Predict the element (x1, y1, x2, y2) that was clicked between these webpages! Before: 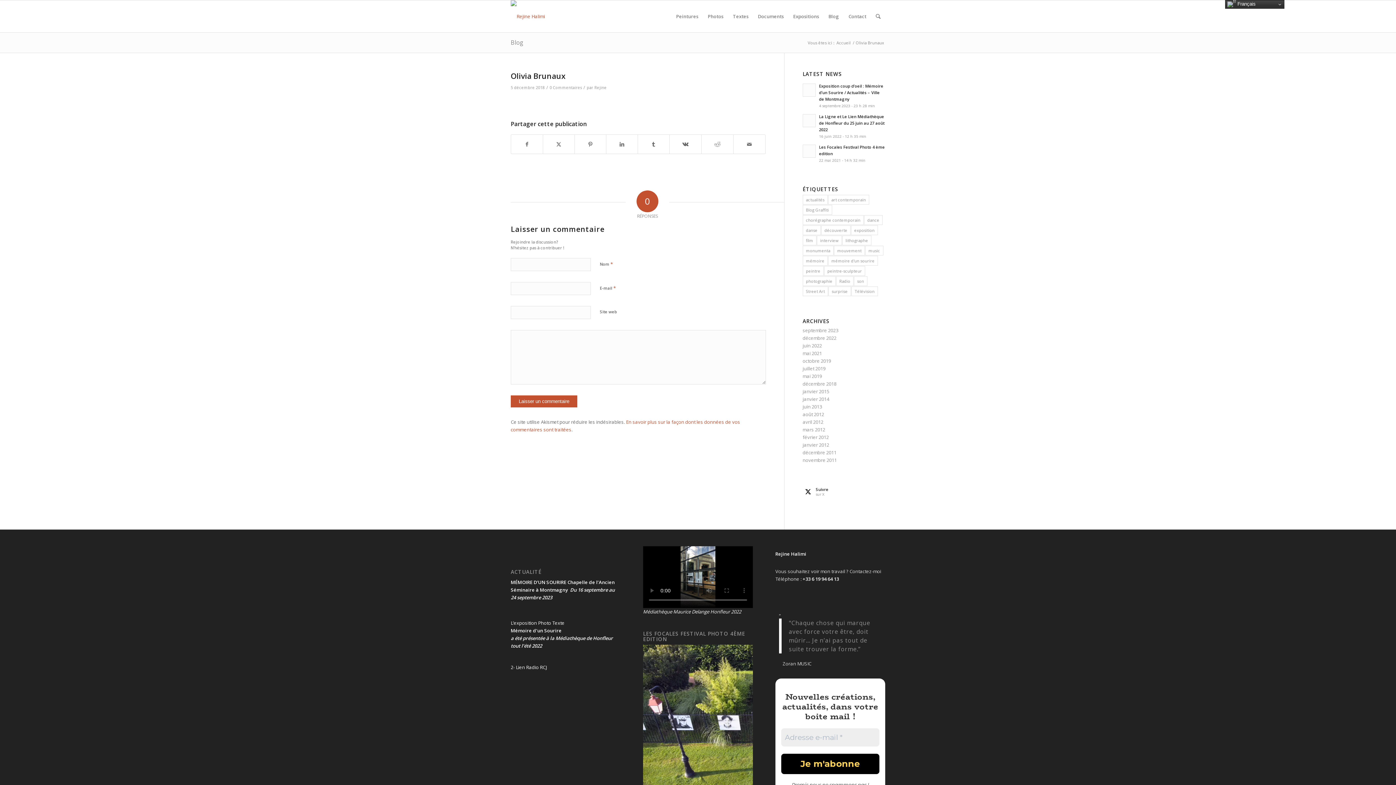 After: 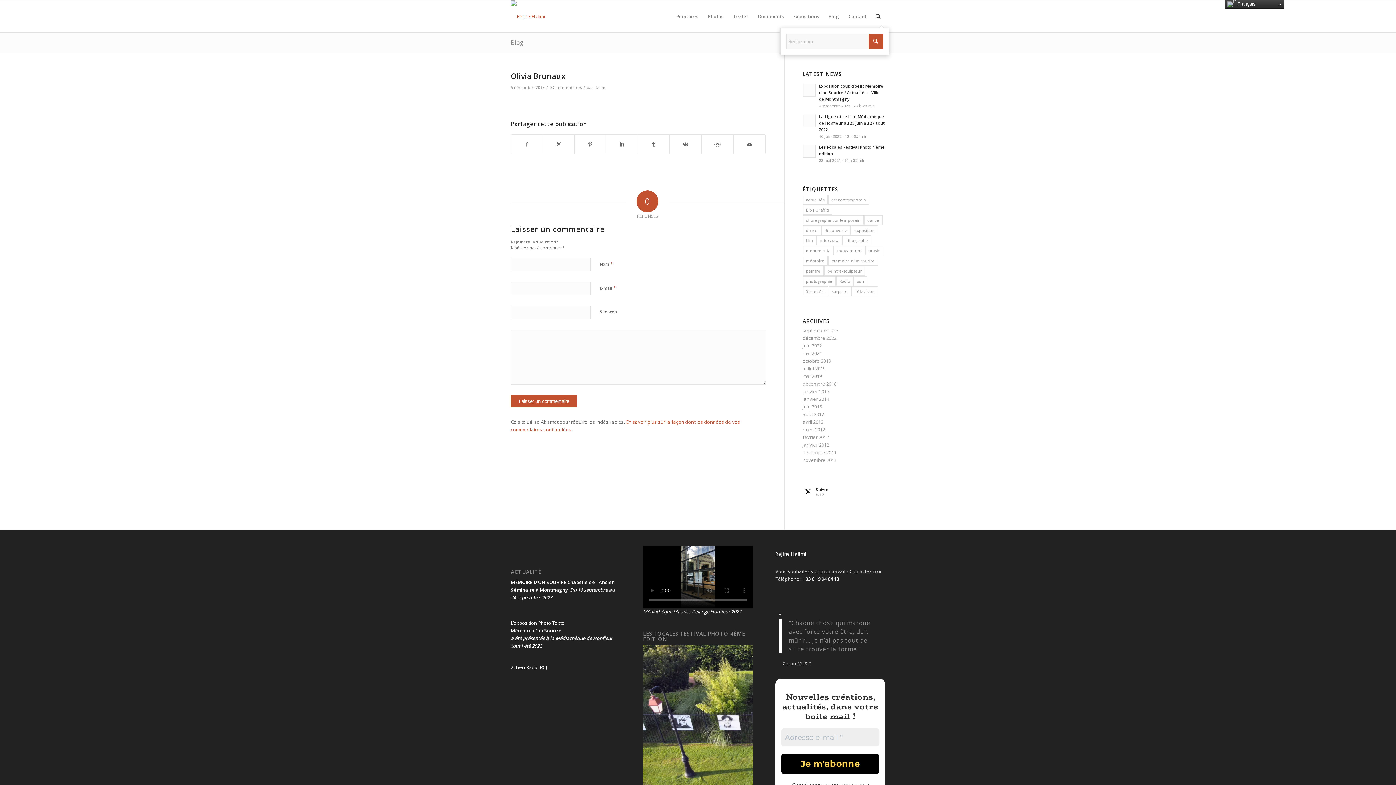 Action: label: Rechercher bbox: (871, 0, 885, 32)